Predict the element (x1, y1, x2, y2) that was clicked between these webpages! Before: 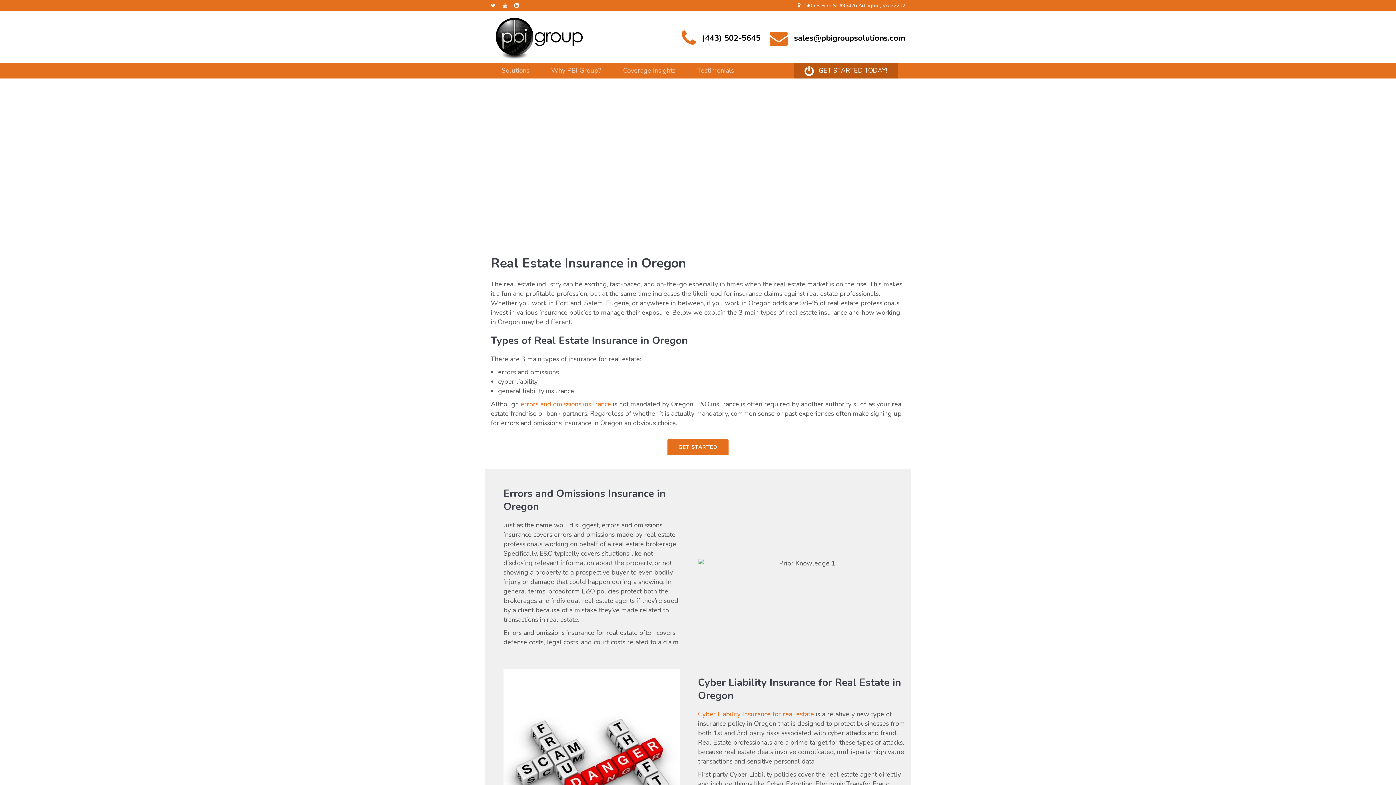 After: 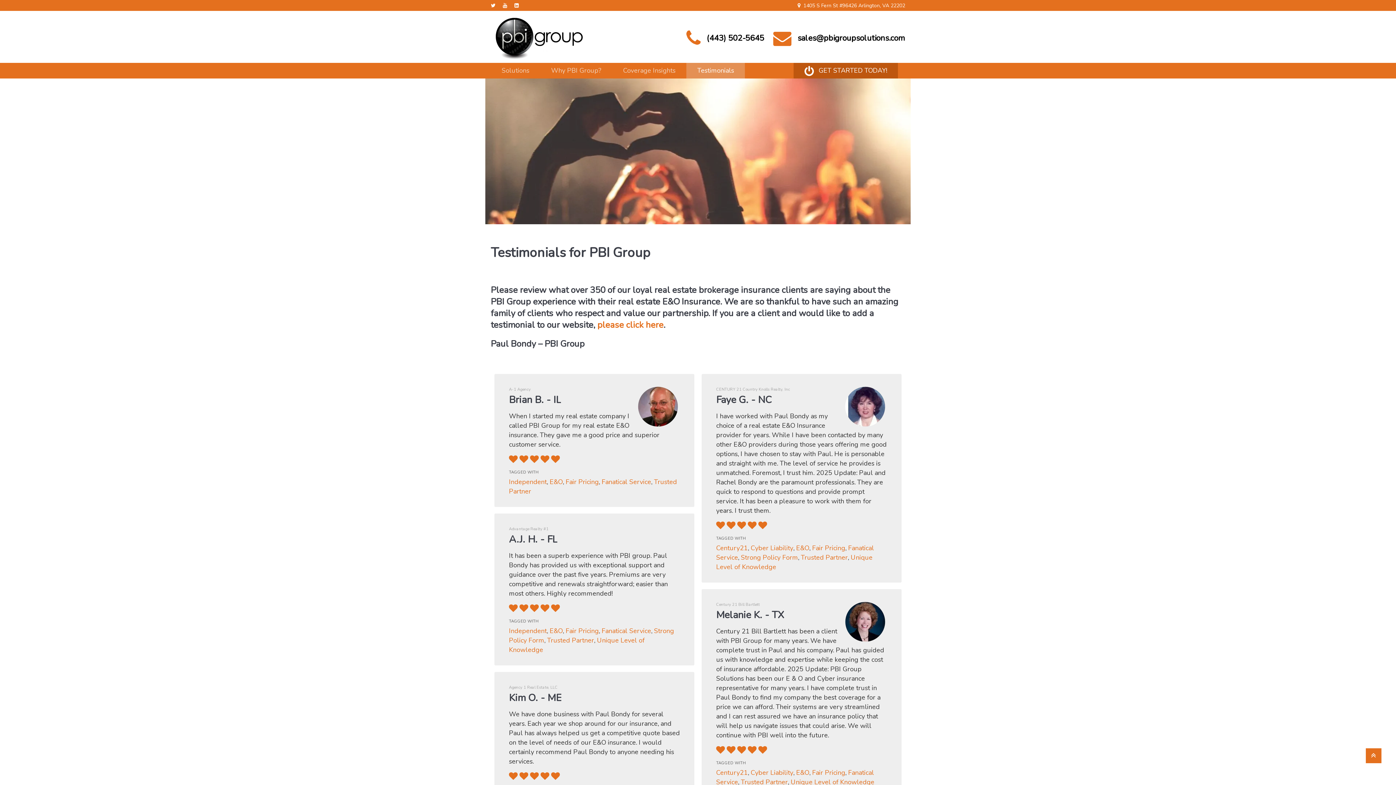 Action: label: Testimonials bbox: (686, 62, 745, 78)